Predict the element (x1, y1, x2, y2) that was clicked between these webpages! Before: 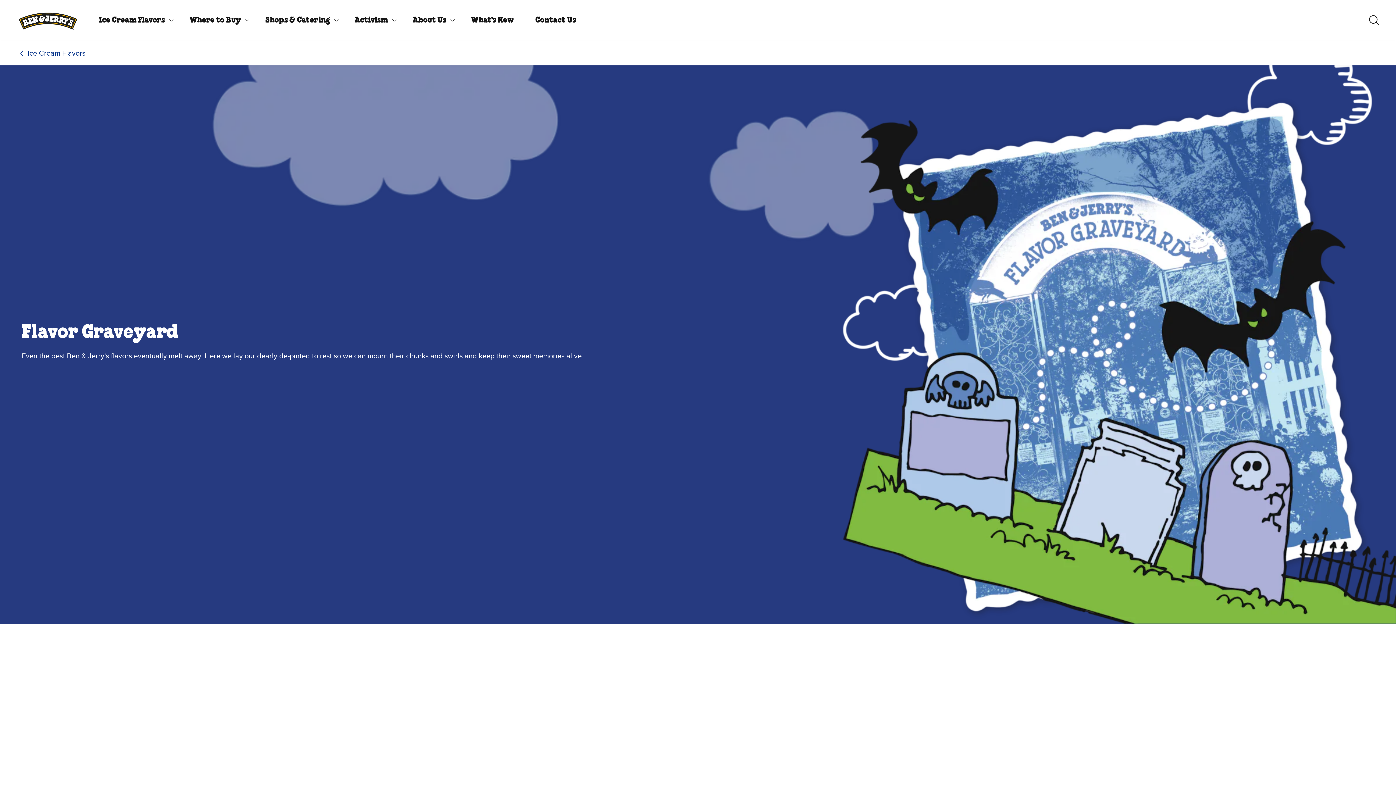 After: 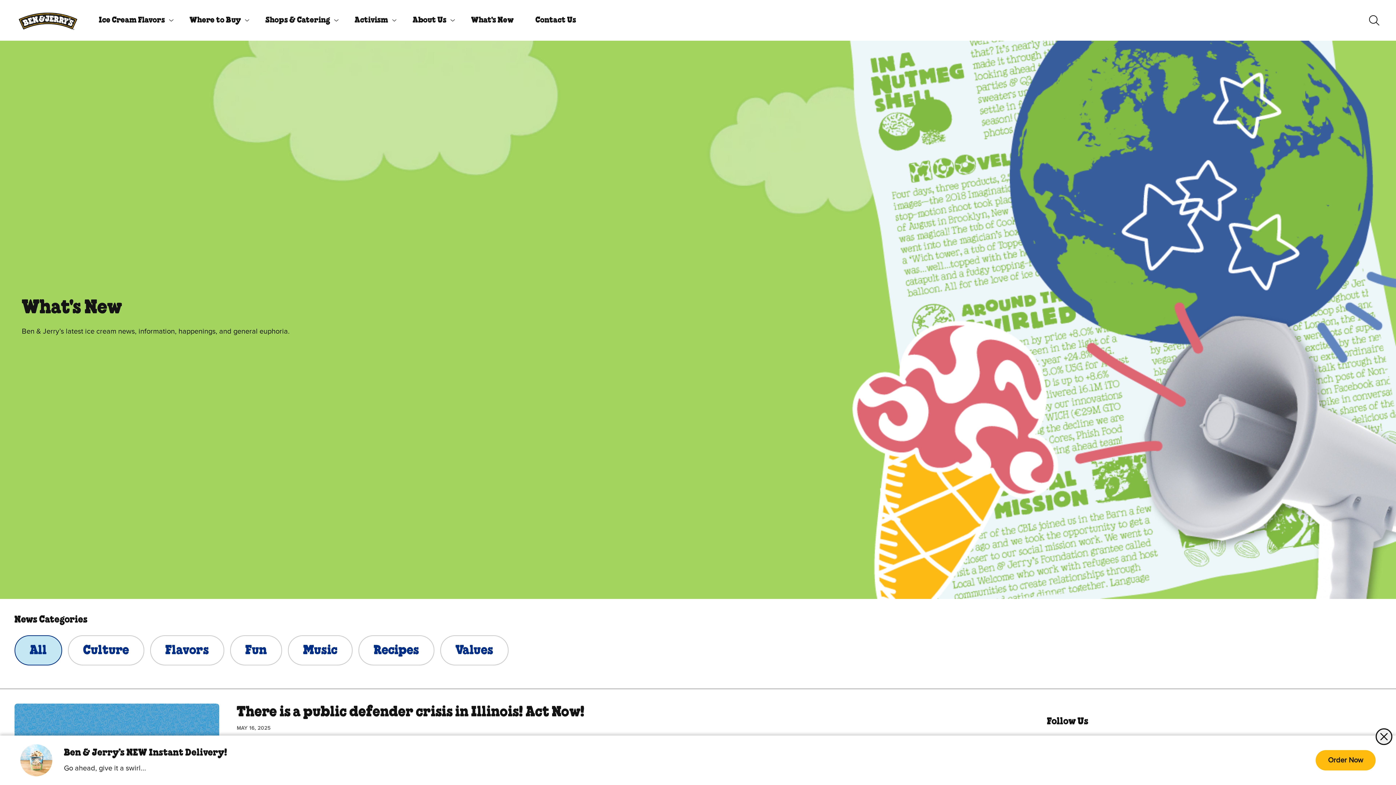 Action: label: What's New bbox: (461, 8, 525, 32)